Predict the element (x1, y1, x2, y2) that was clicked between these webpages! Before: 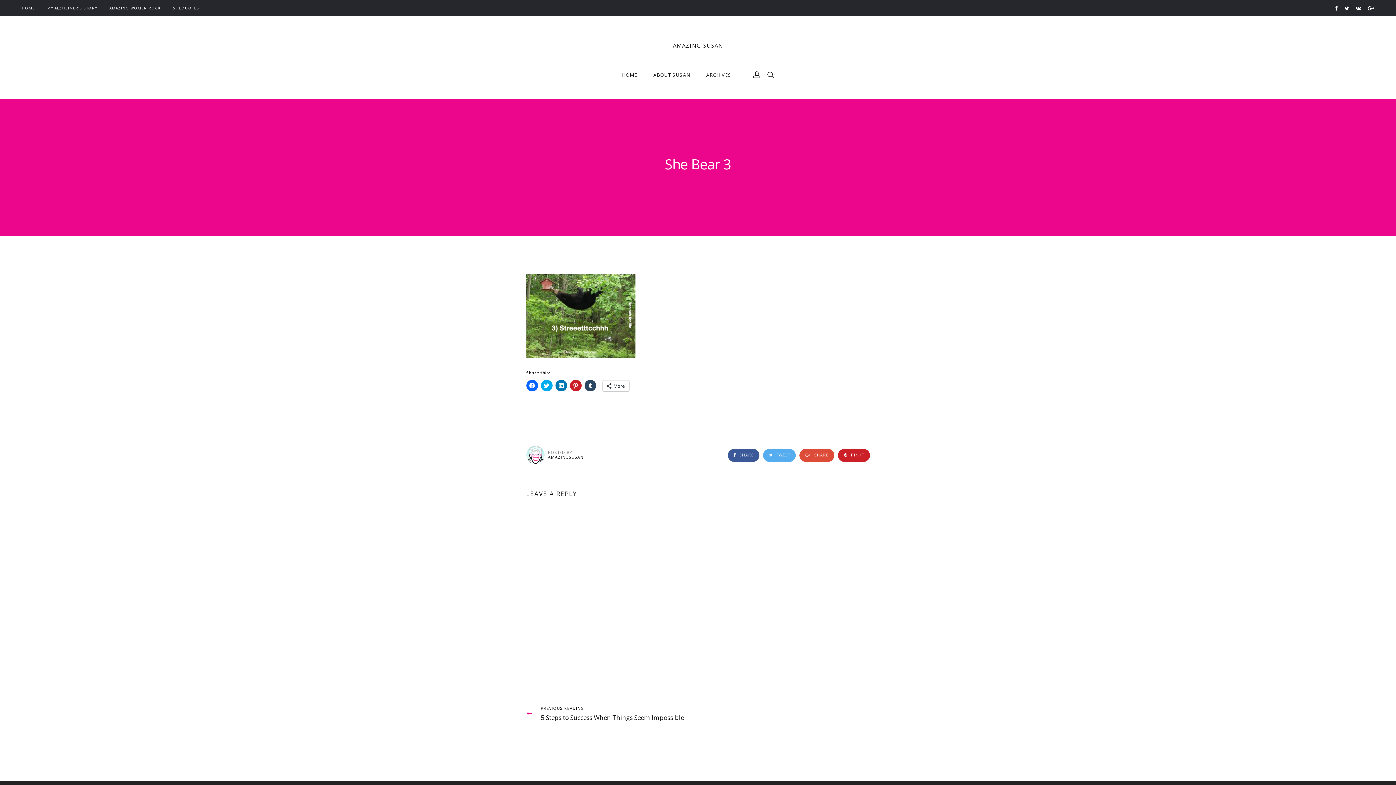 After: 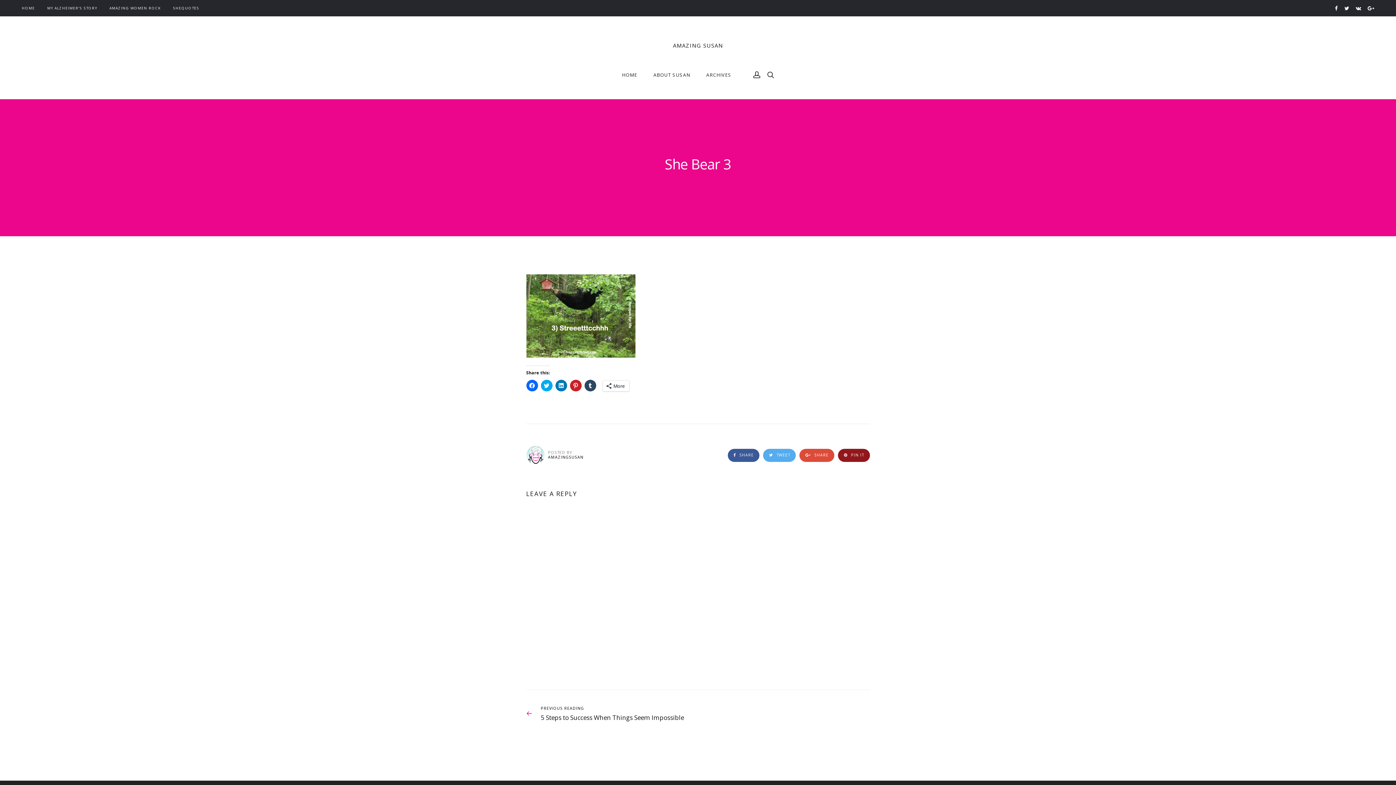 Action: bbox: (838, 449, 870, 462) label:  PIN IT